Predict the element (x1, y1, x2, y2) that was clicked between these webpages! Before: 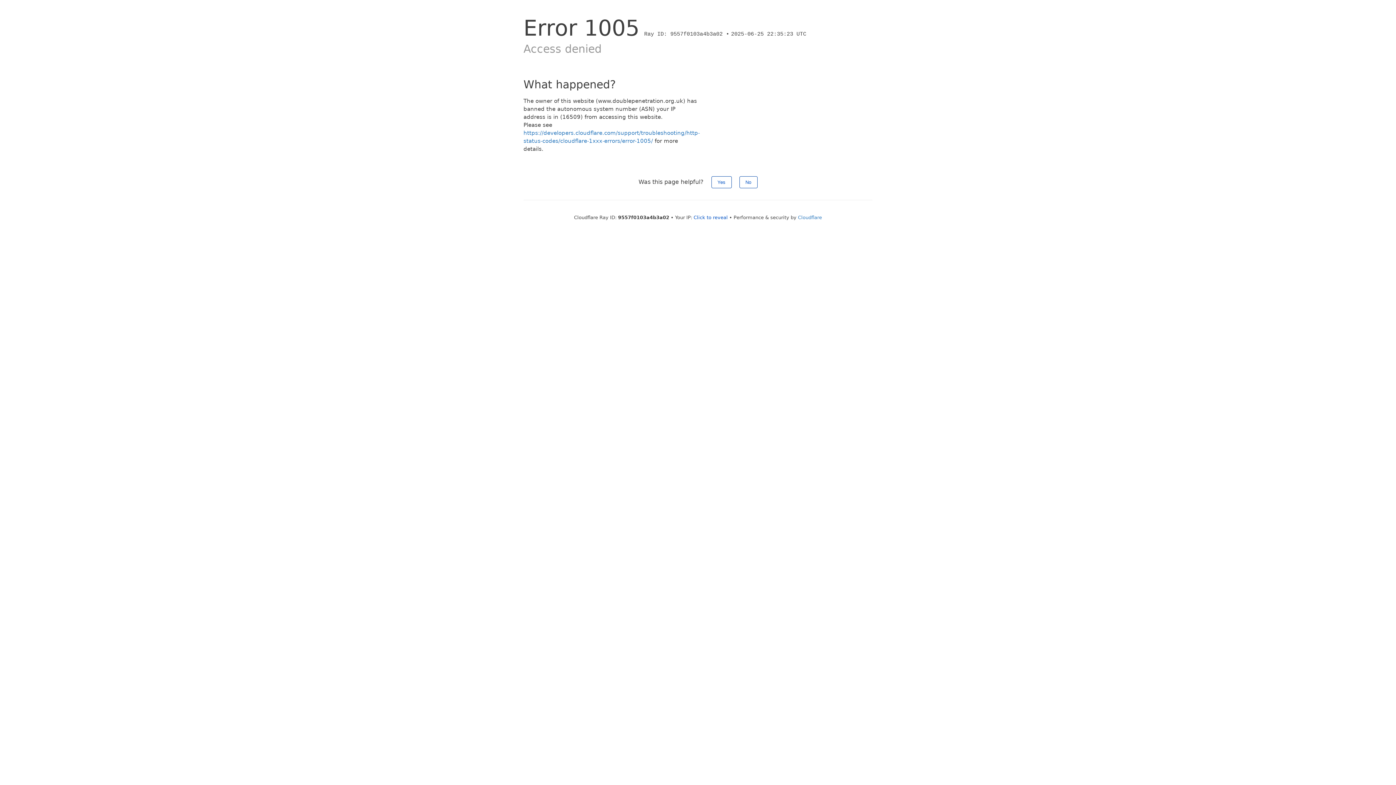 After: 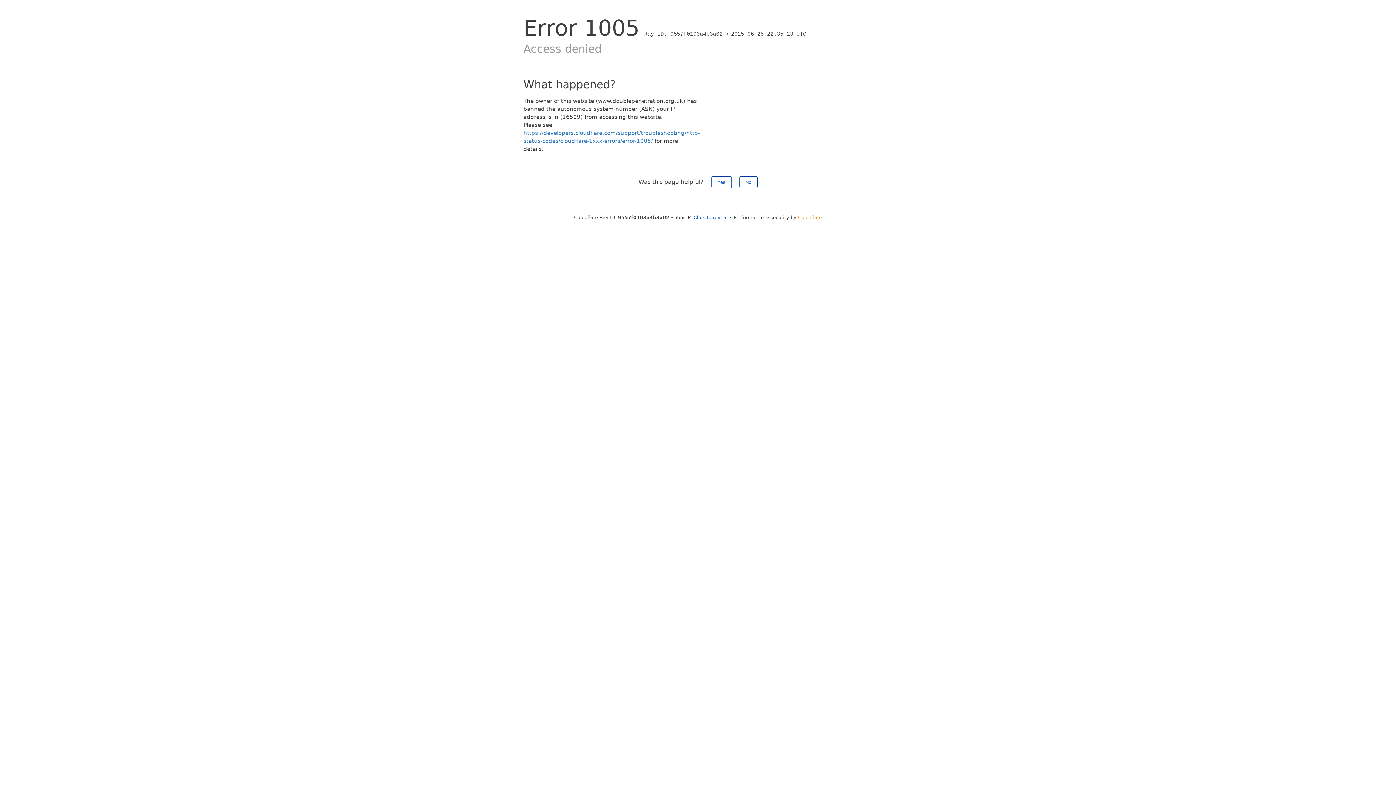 Action: bbox: (798, 214, 822, 220) label: Cloudflare